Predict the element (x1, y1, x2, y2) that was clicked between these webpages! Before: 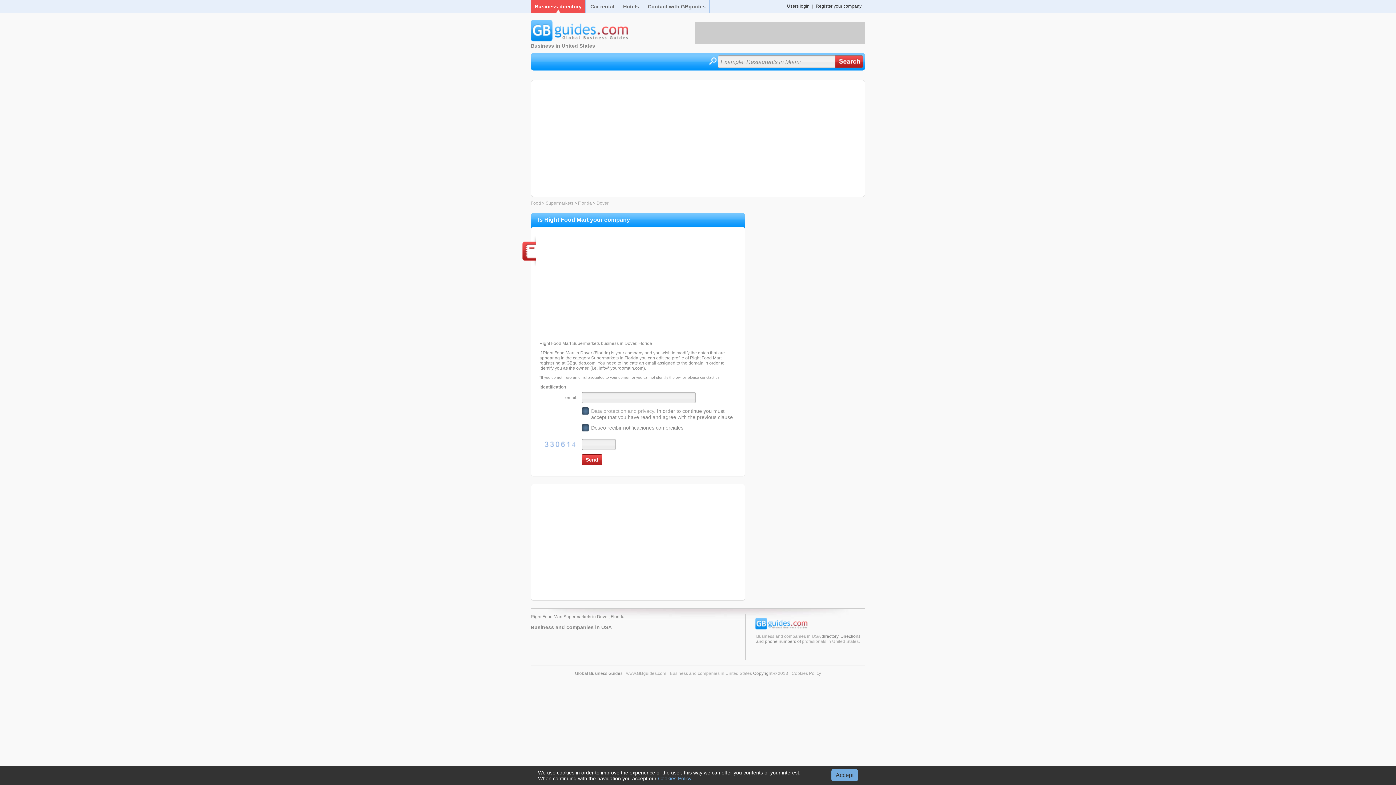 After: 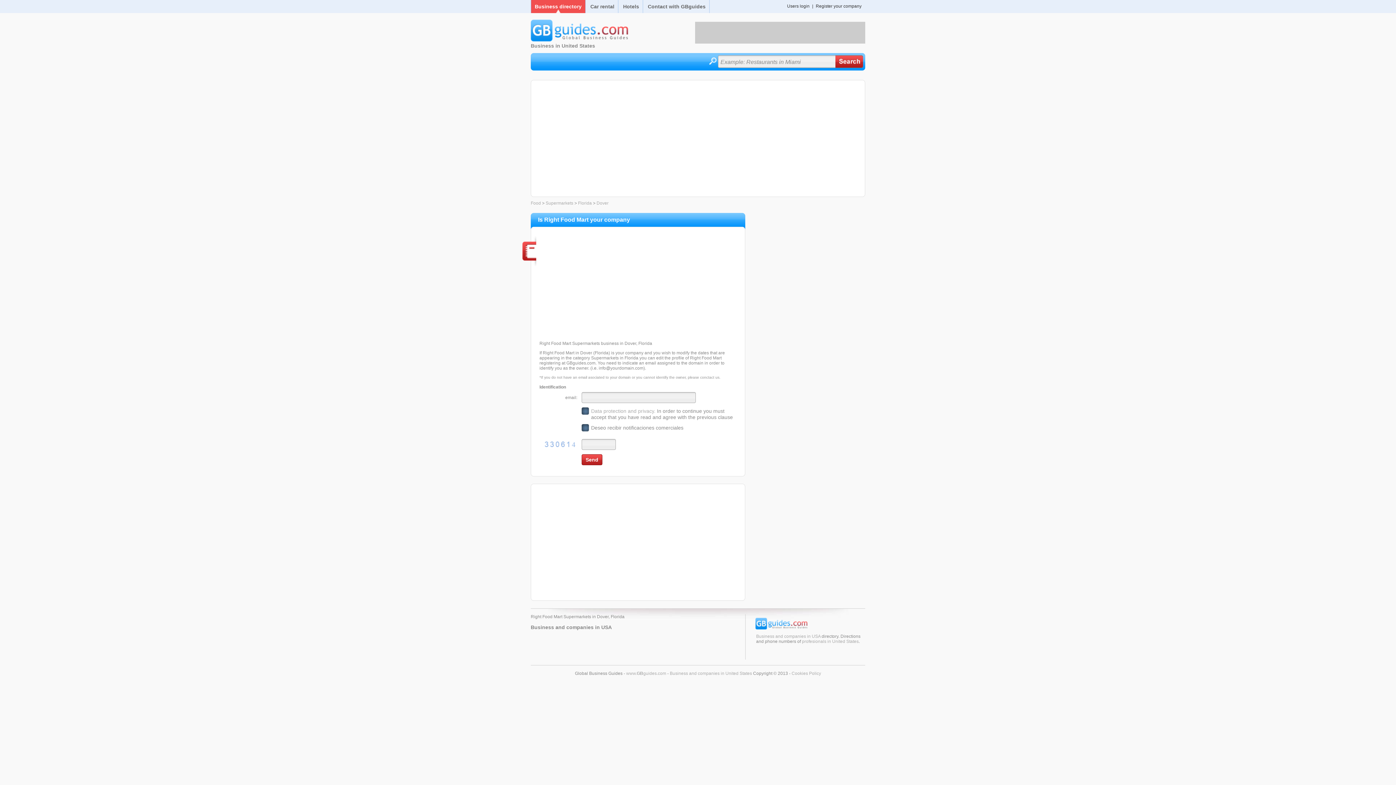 Action: bbox: (831, 769, 858, 781) label: Accept